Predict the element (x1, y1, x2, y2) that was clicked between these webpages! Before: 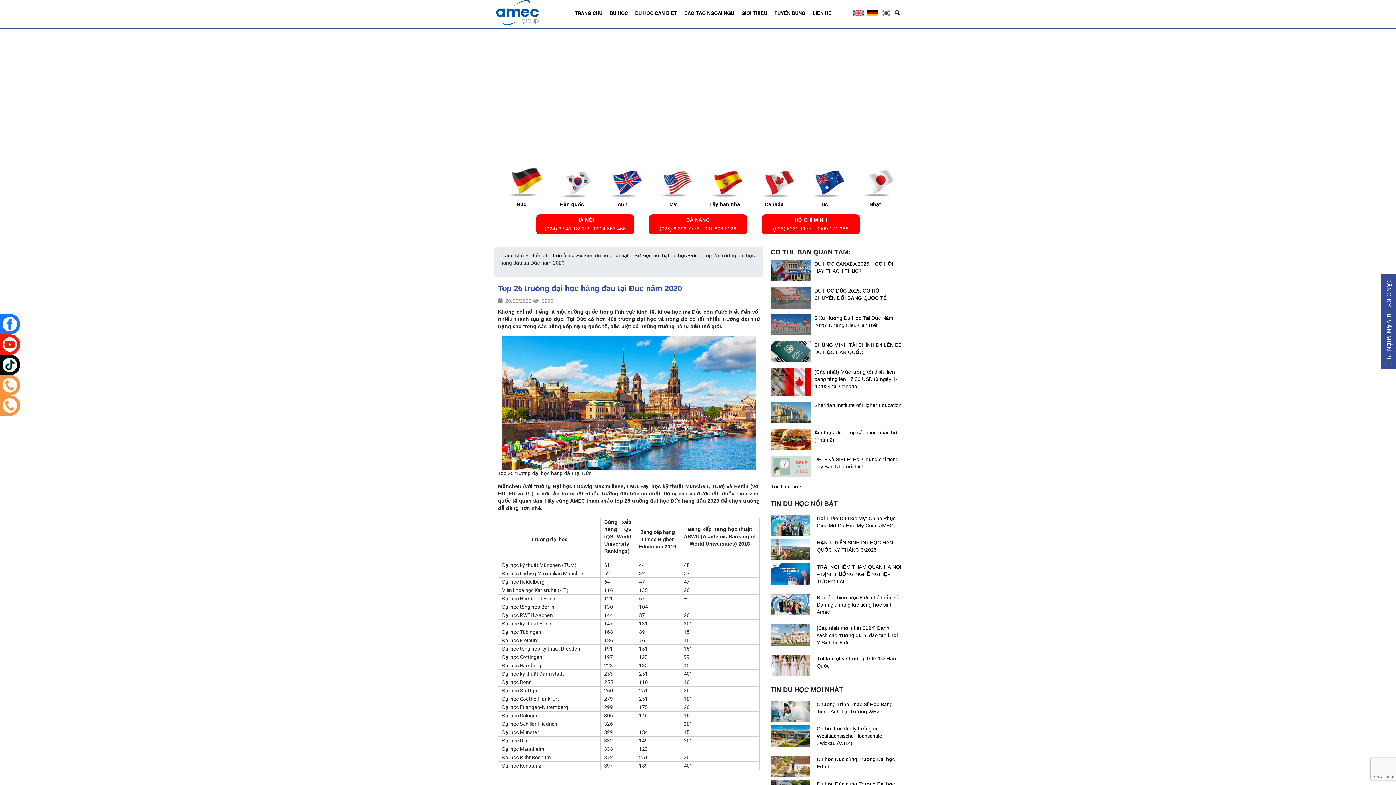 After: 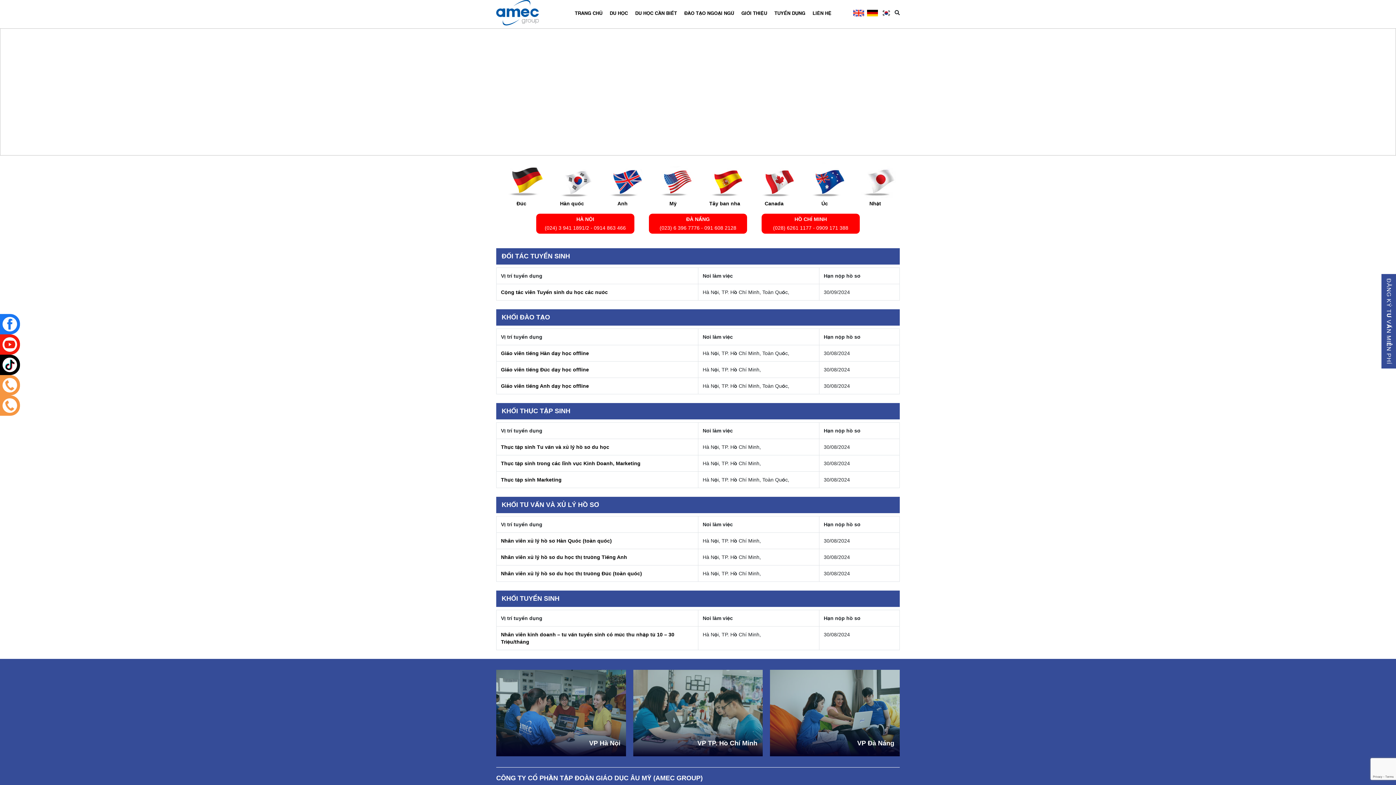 Action: bbox: (771, 5, 809, 19) label: TUYỂN DỤNG